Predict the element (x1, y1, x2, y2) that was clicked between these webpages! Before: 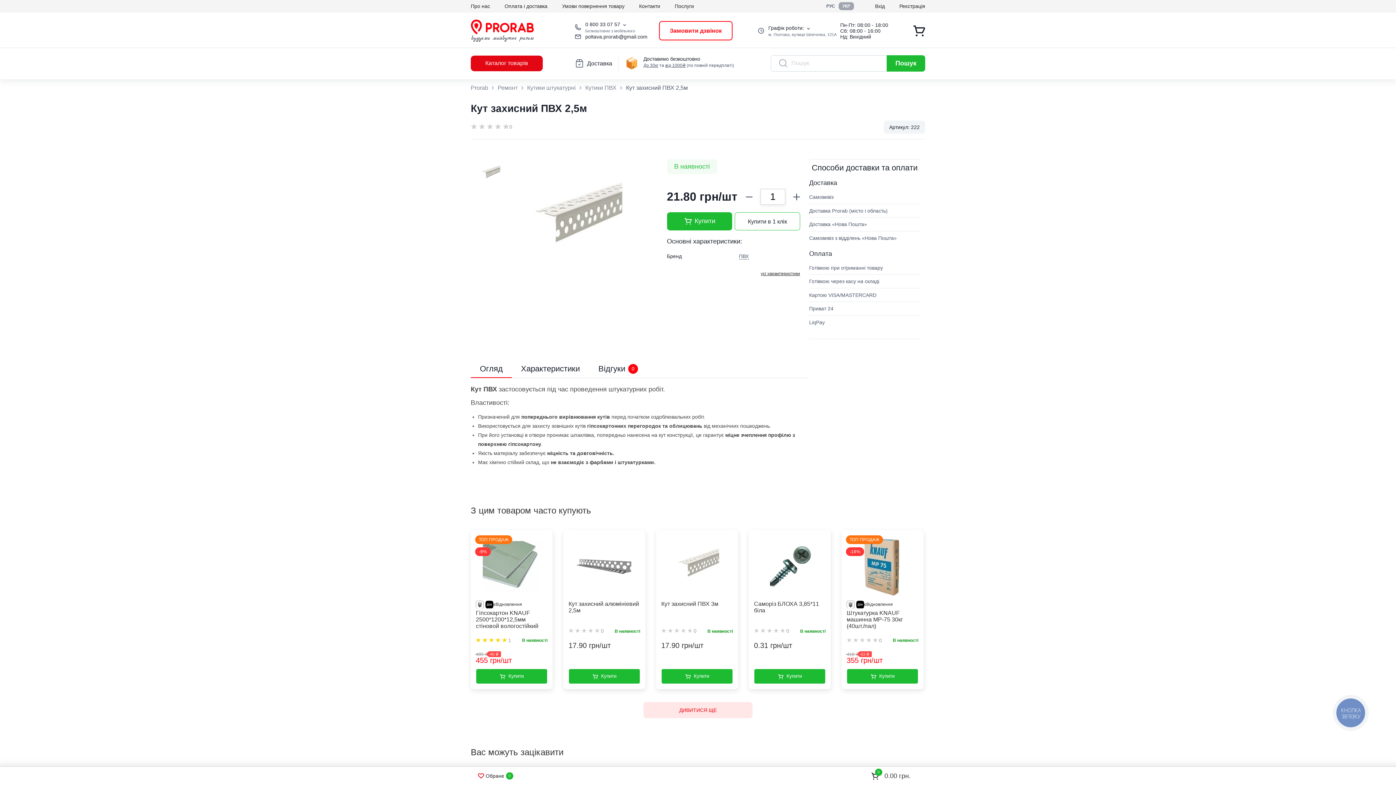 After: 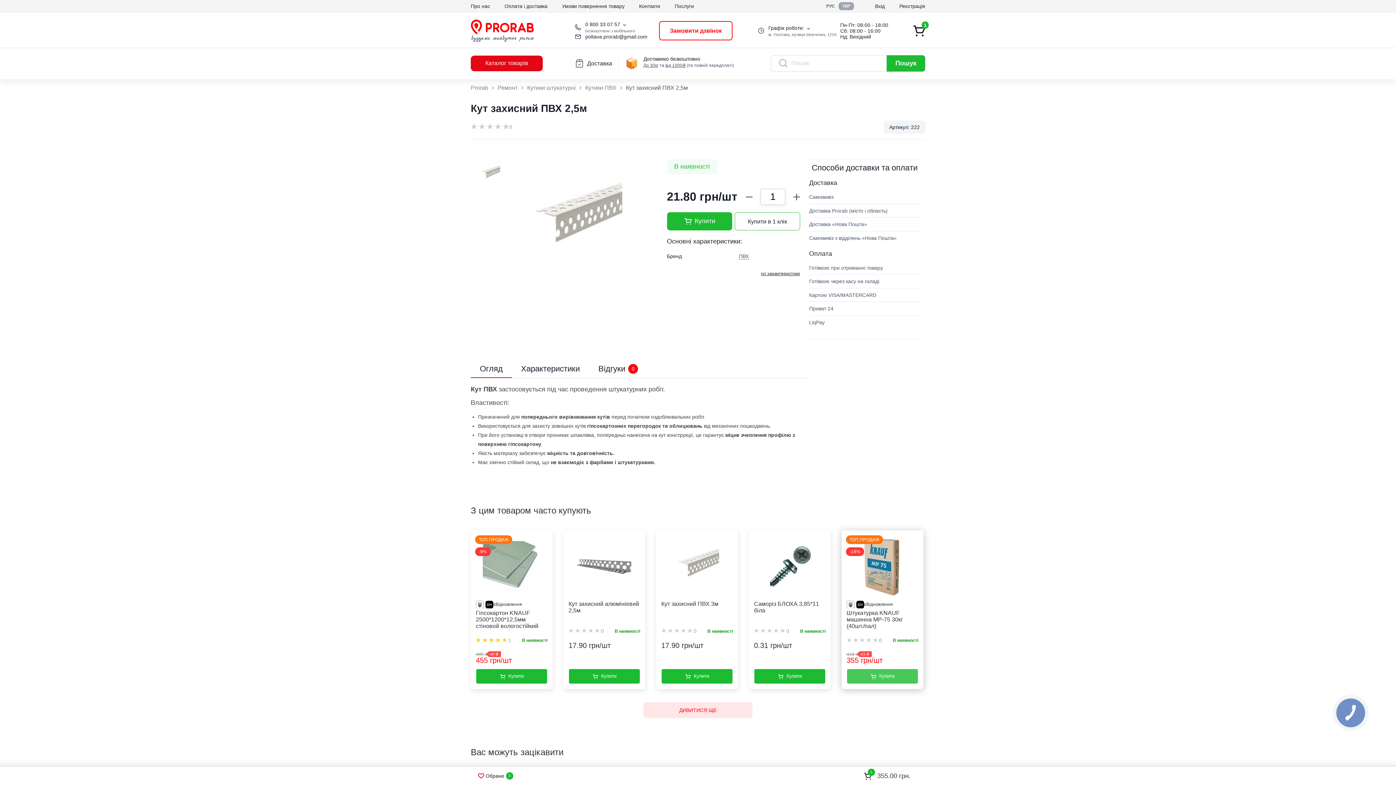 Action: bbox: (847, 669, 918, 684) label: Купити